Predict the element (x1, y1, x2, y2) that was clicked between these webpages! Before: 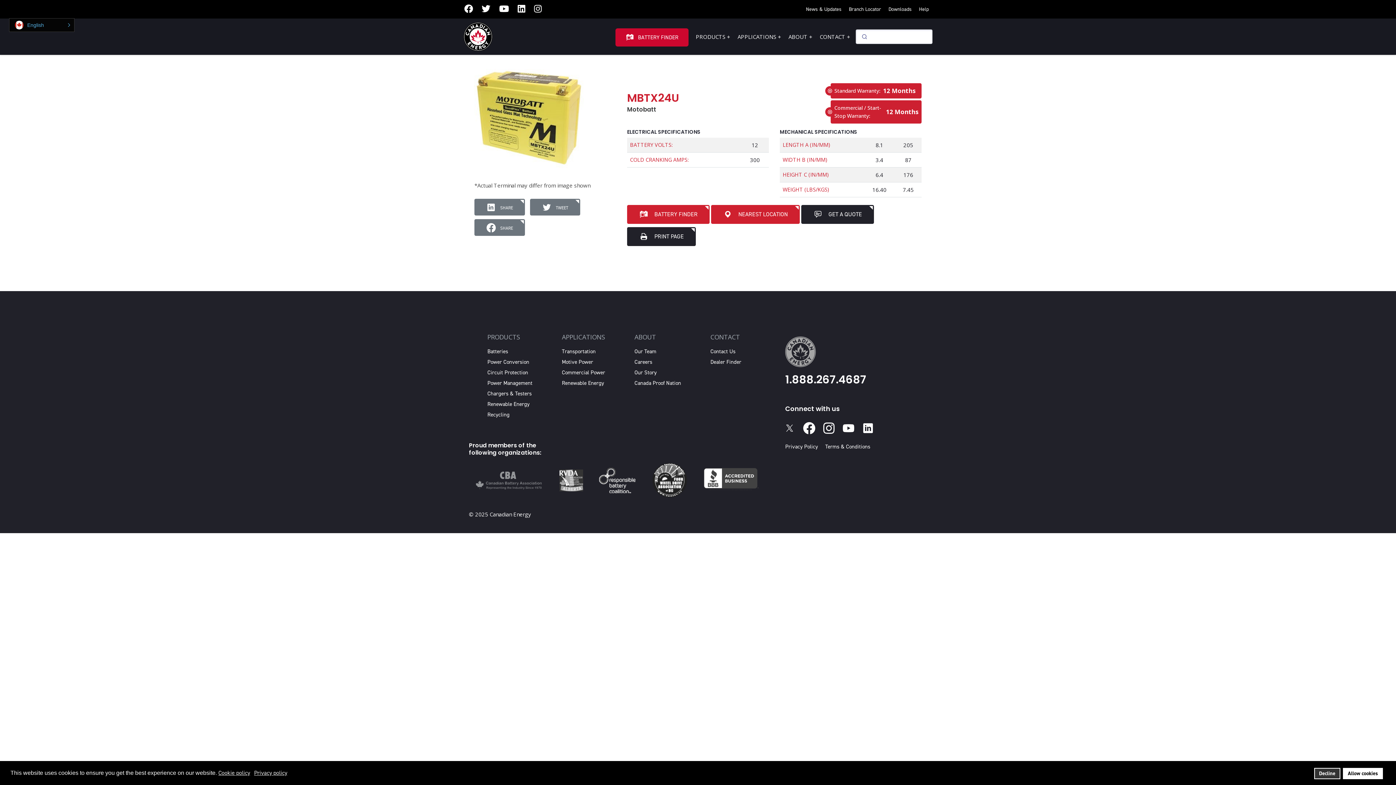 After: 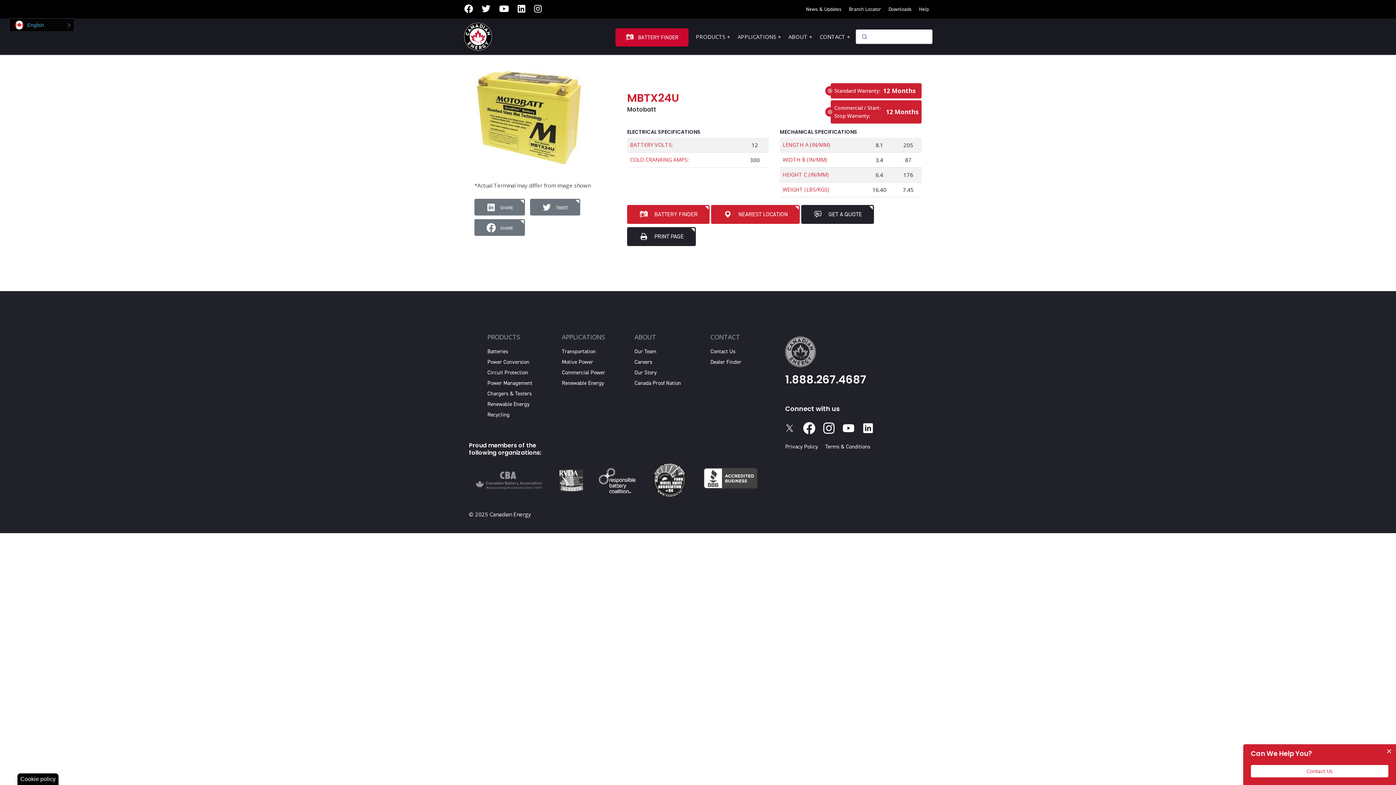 Action: label: Allow cookies bbox: (1343, 768, 1383, 779)